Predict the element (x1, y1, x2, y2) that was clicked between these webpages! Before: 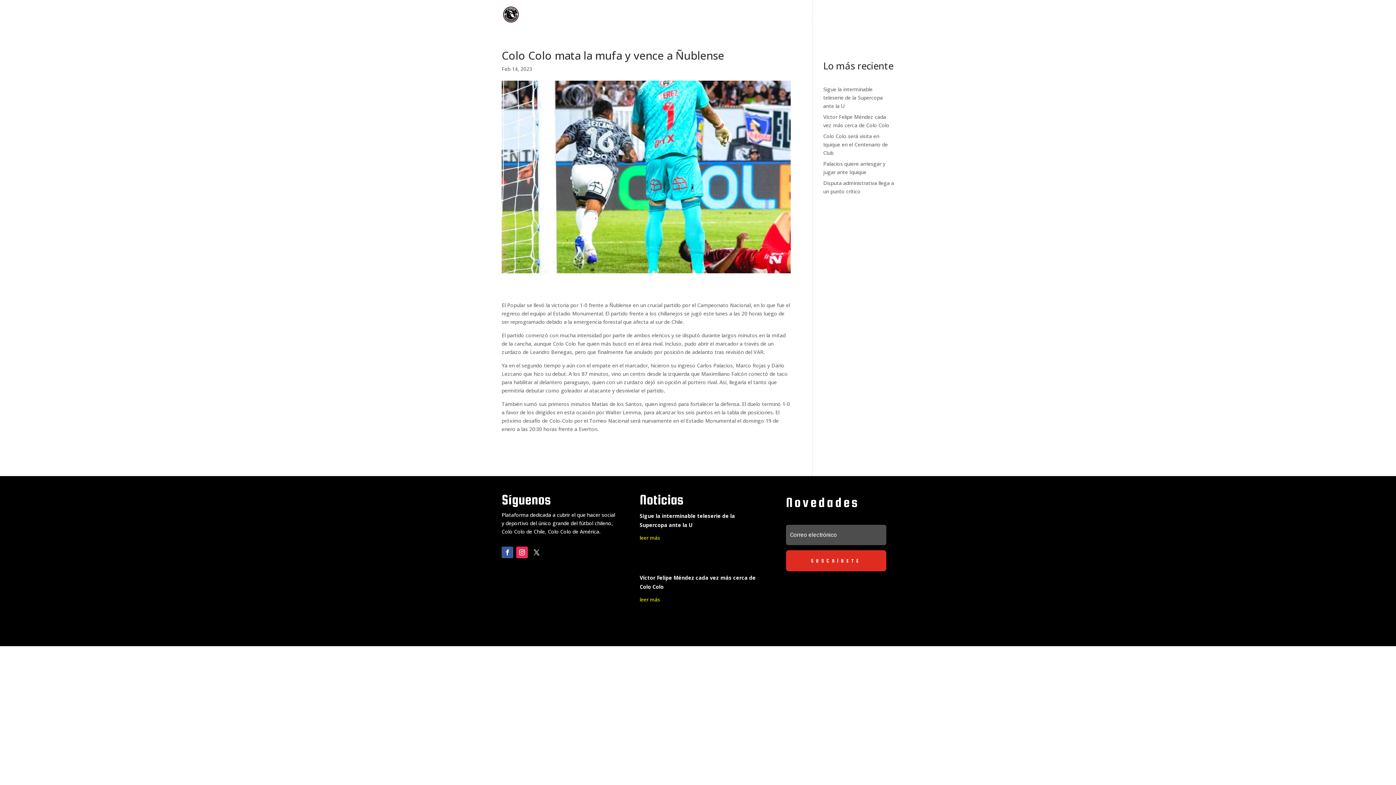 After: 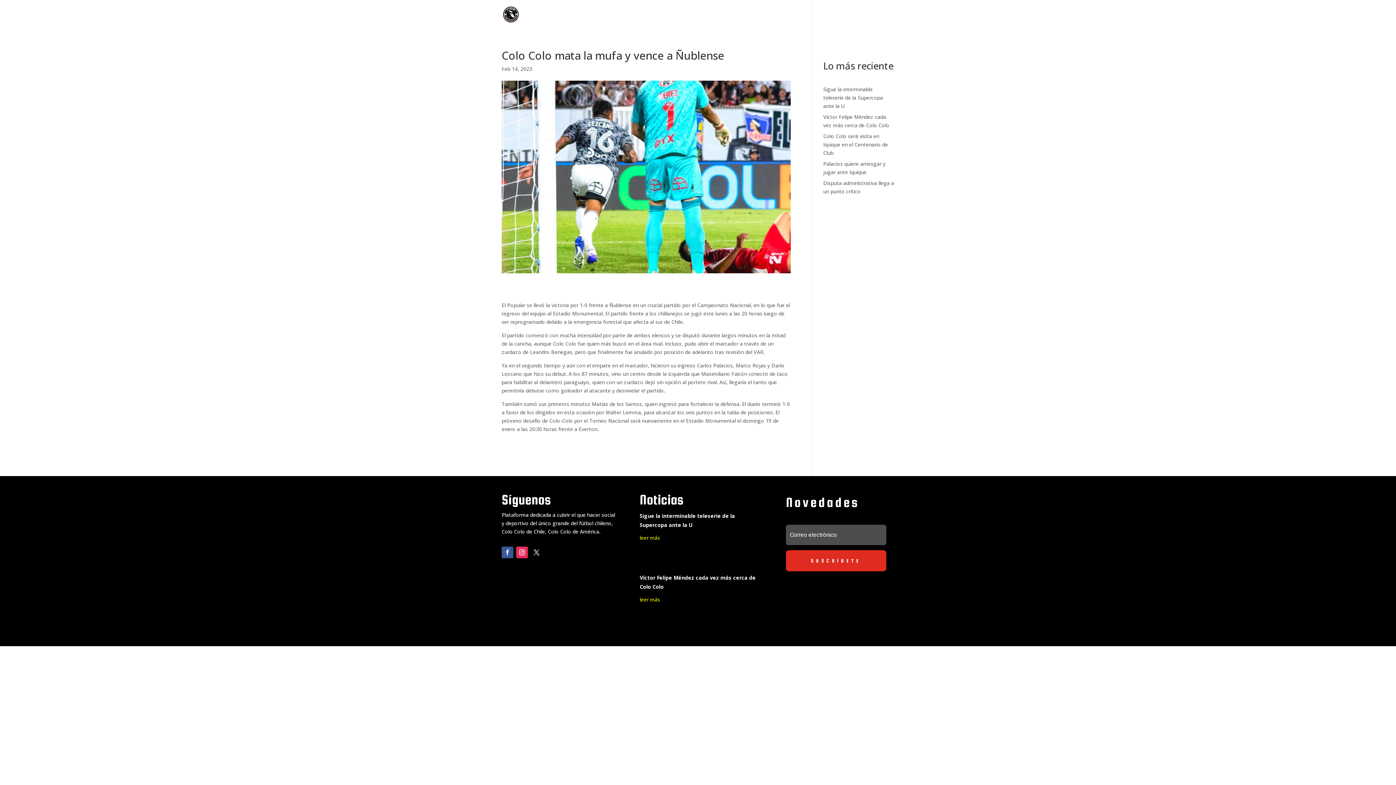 Action: bbox: (501, 546, 513, 558)